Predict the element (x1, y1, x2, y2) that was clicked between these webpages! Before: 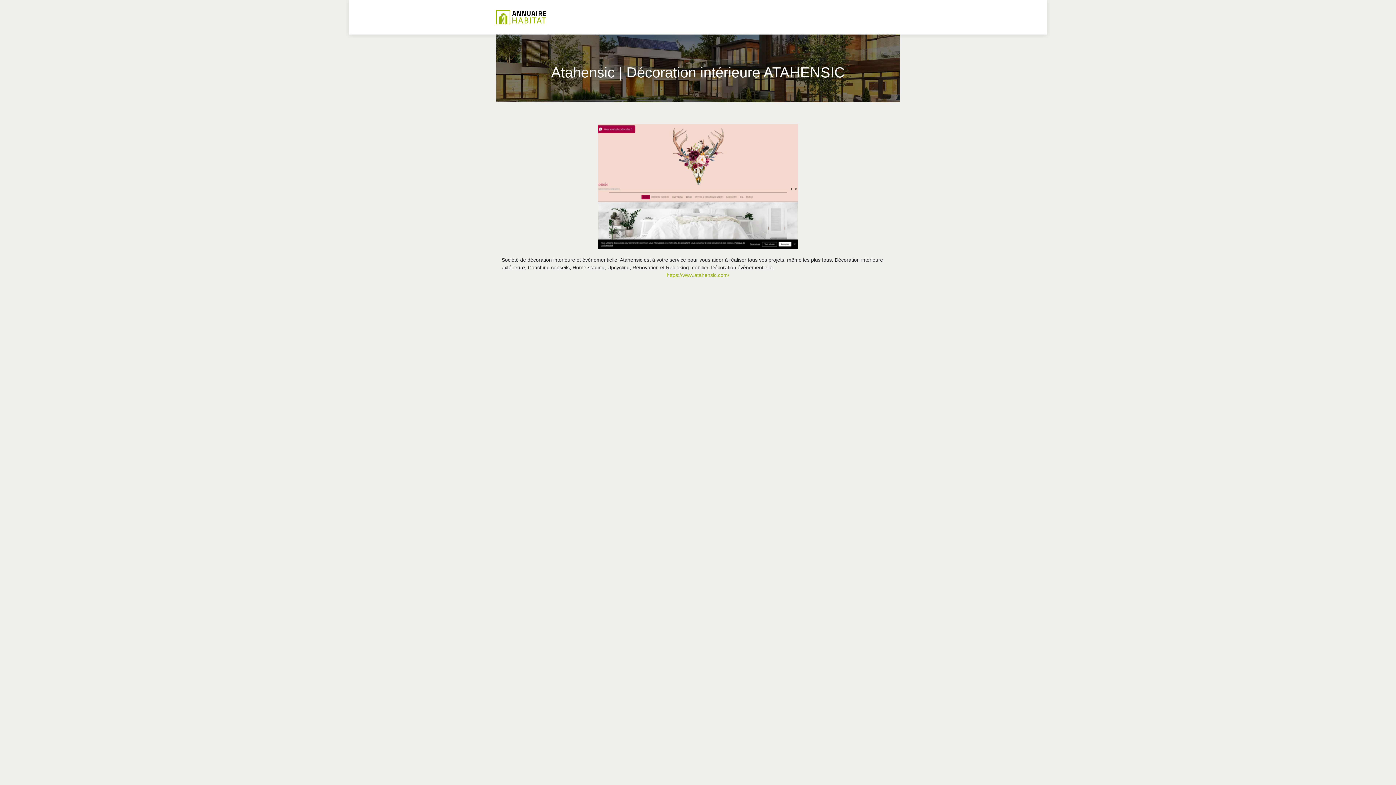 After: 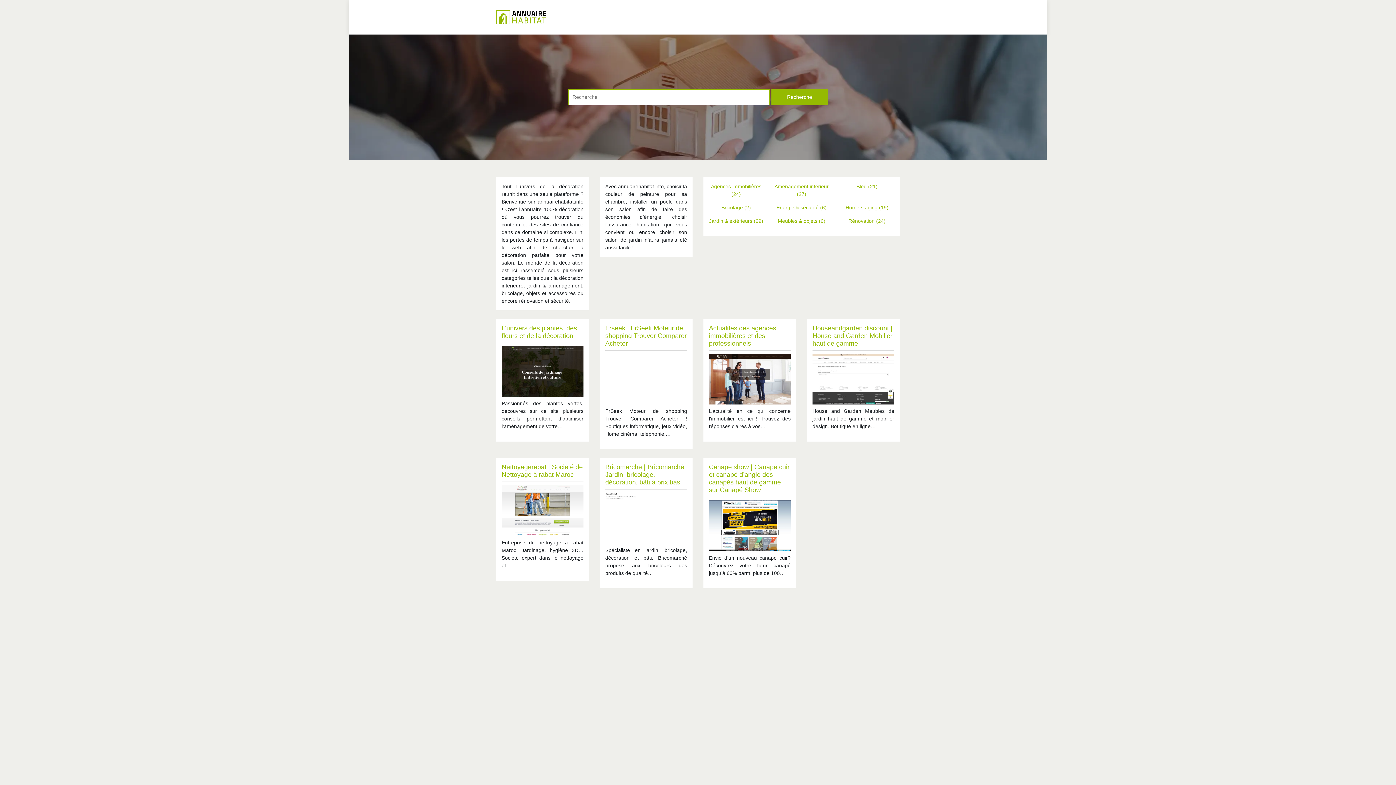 Action: bbox: (496, 10, 548, 24)